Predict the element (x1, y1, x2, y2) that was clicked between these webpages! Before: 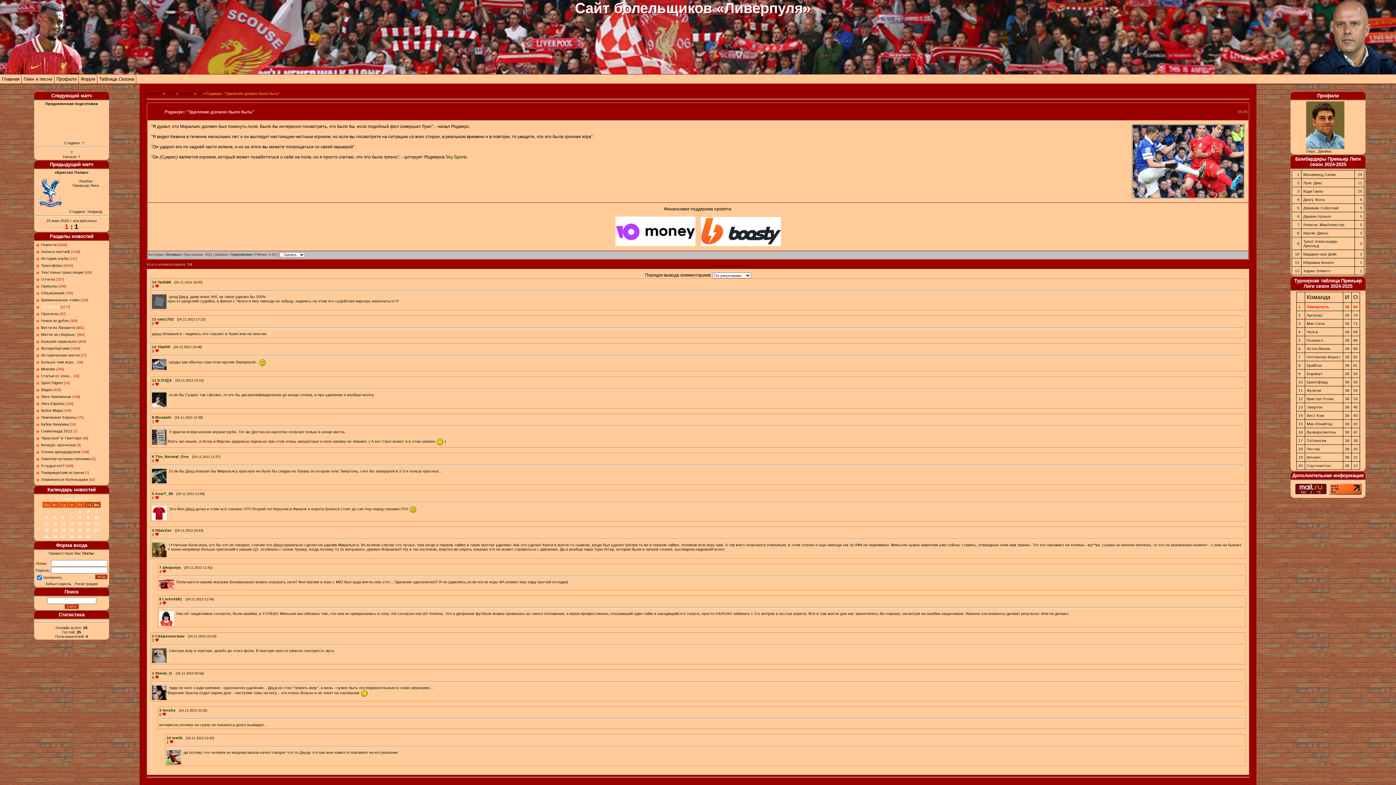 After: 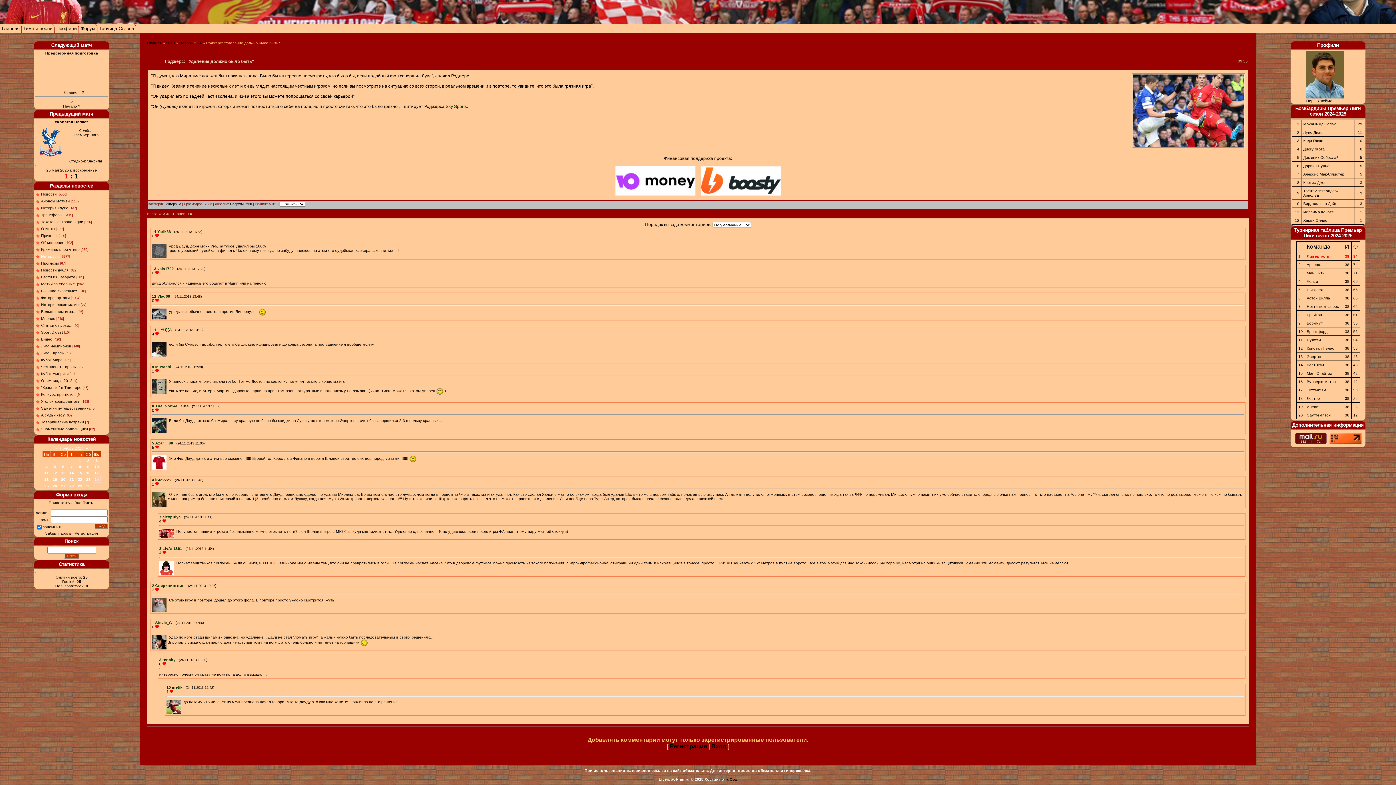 Action: label: 10 bbox: (166, 736, 170, 740)